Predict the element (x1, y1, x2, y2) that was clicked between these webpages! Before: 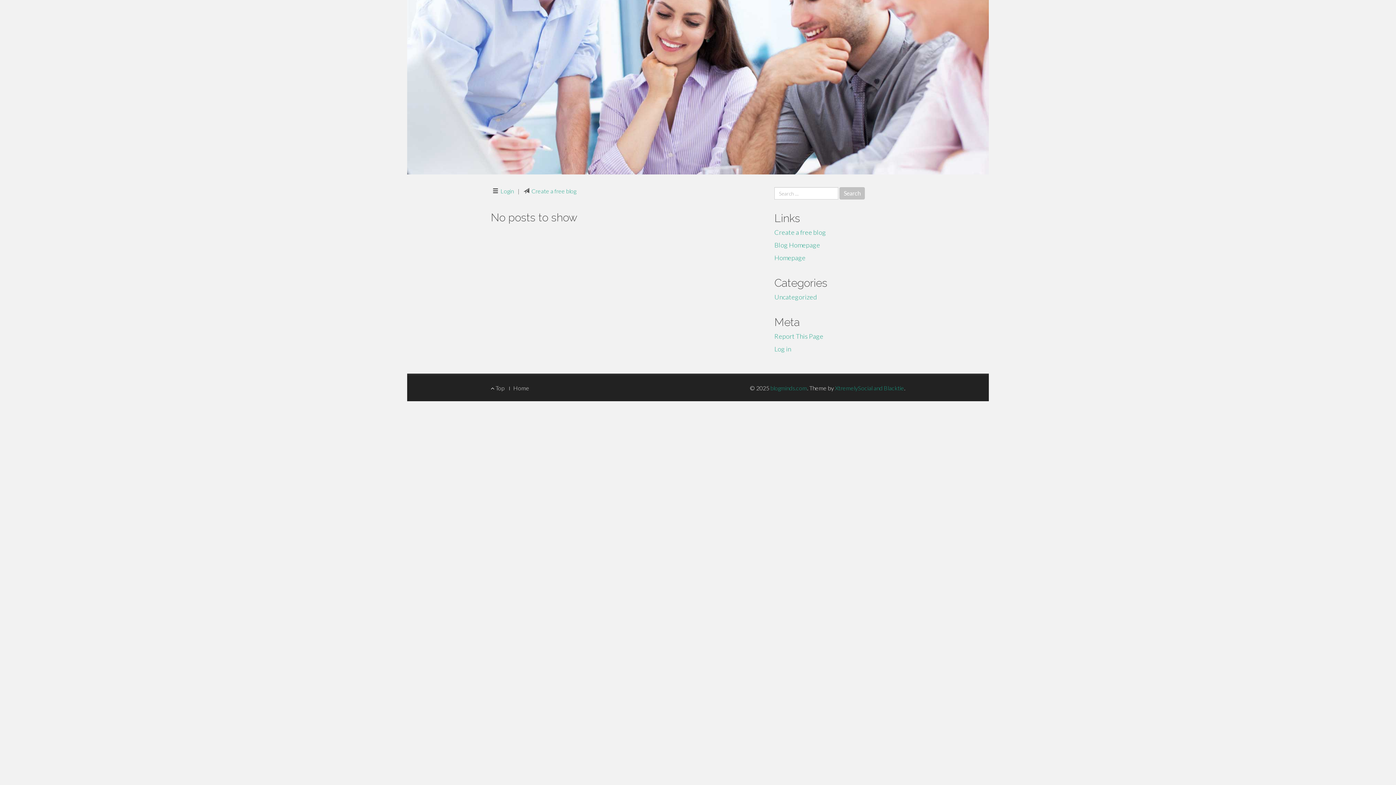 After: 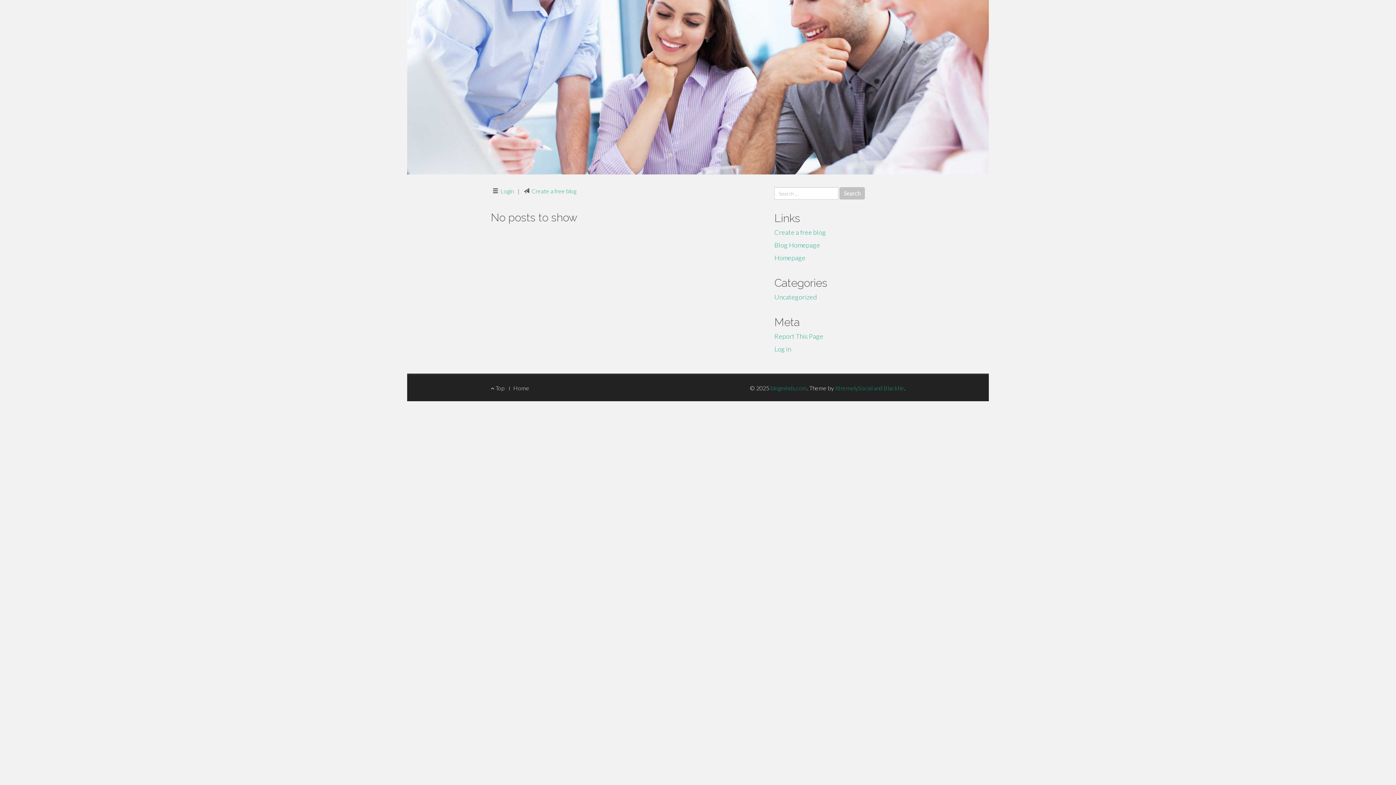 Action: bbox: (513, 384, 529, 391) label: Home